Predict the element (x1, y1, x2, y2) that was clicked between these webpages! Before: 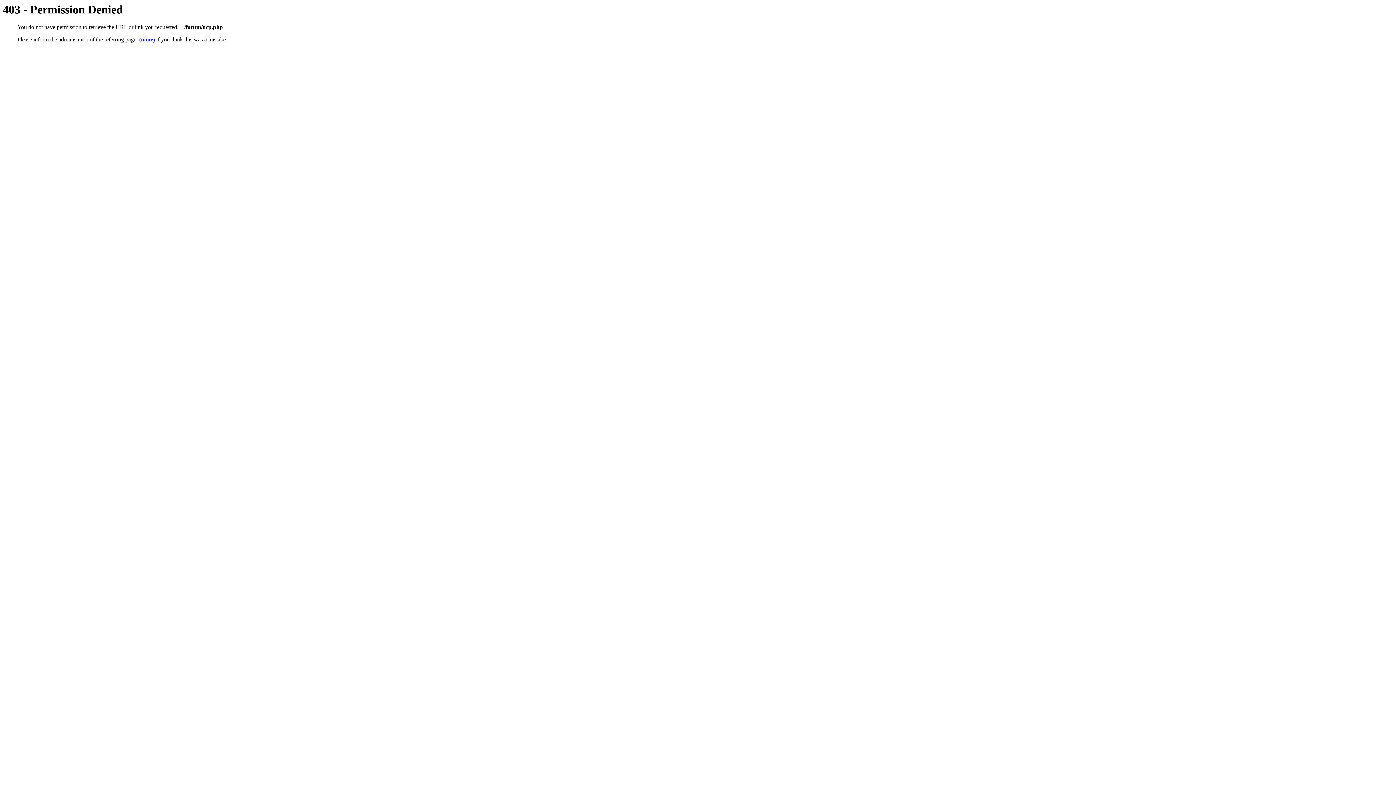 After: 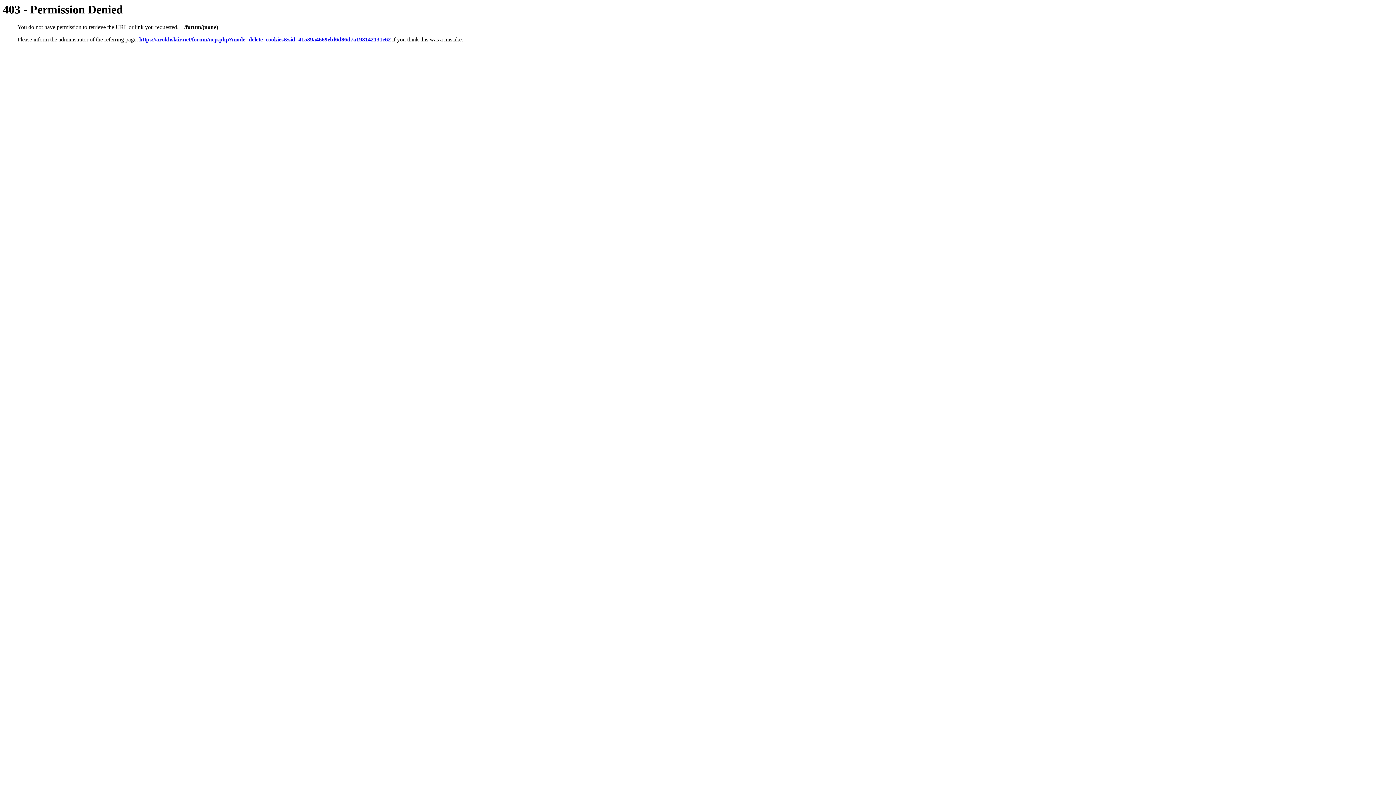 Action: bbox: (139, 36, 154, 42) label: (none)